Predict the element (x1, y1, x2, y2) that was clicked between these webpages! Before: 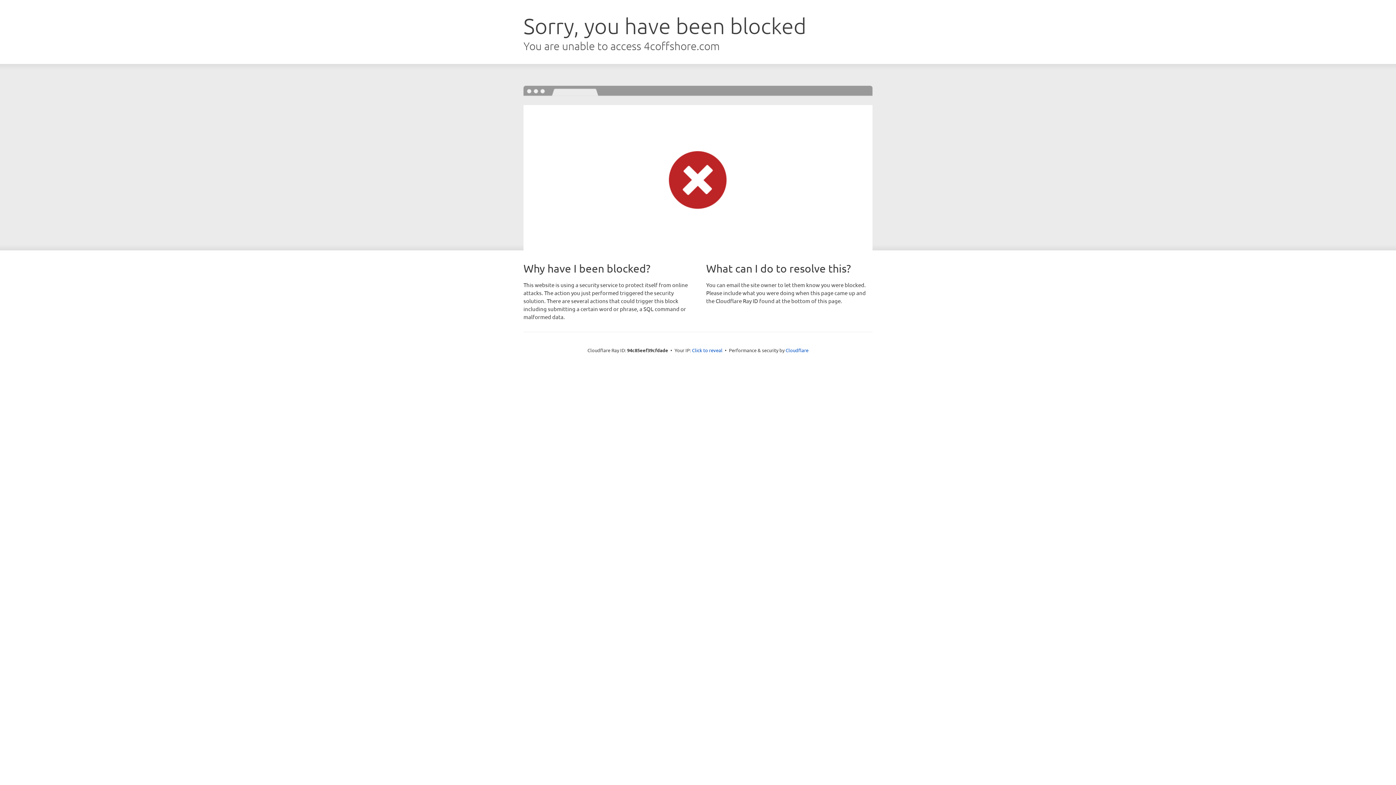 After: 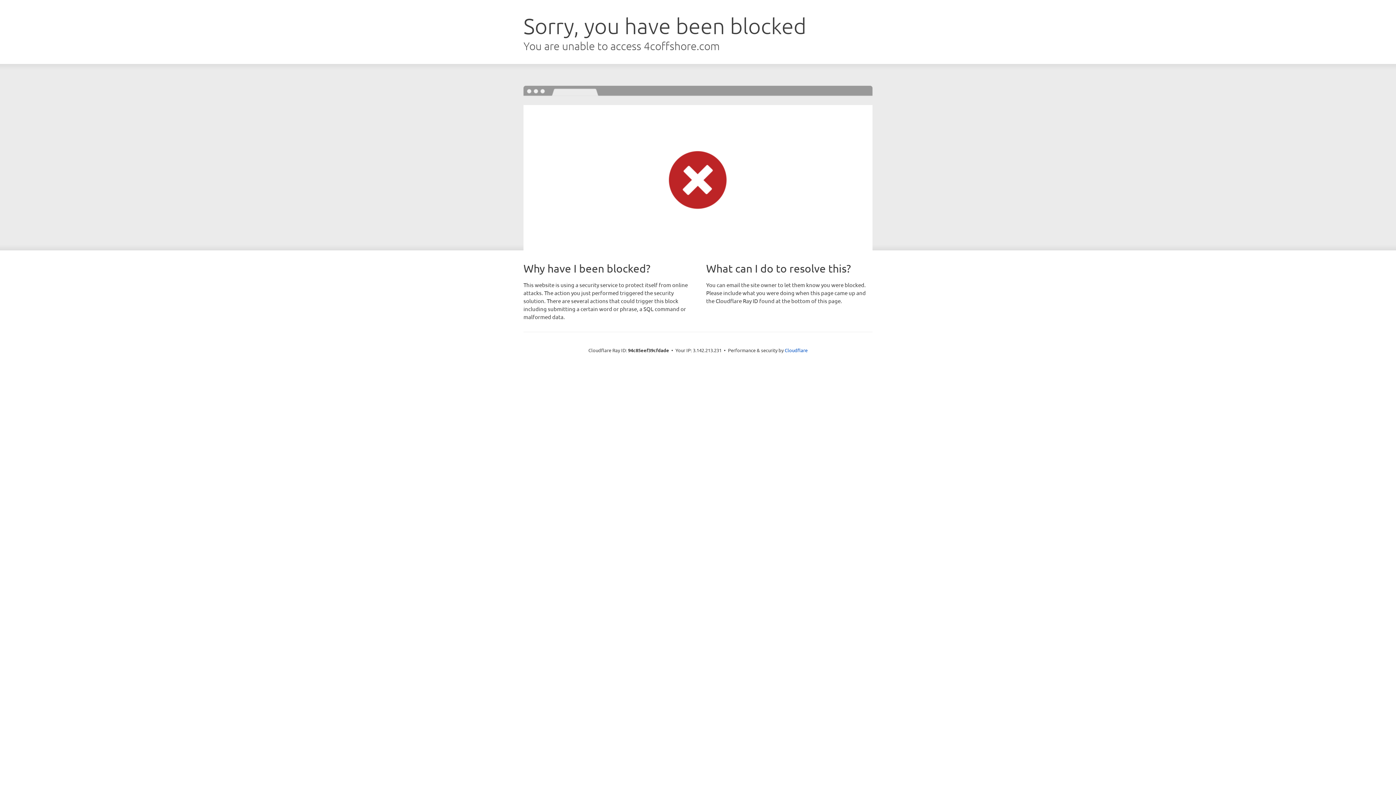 Action: label: Click to reveal bbox: (692, 346, 722, 353)